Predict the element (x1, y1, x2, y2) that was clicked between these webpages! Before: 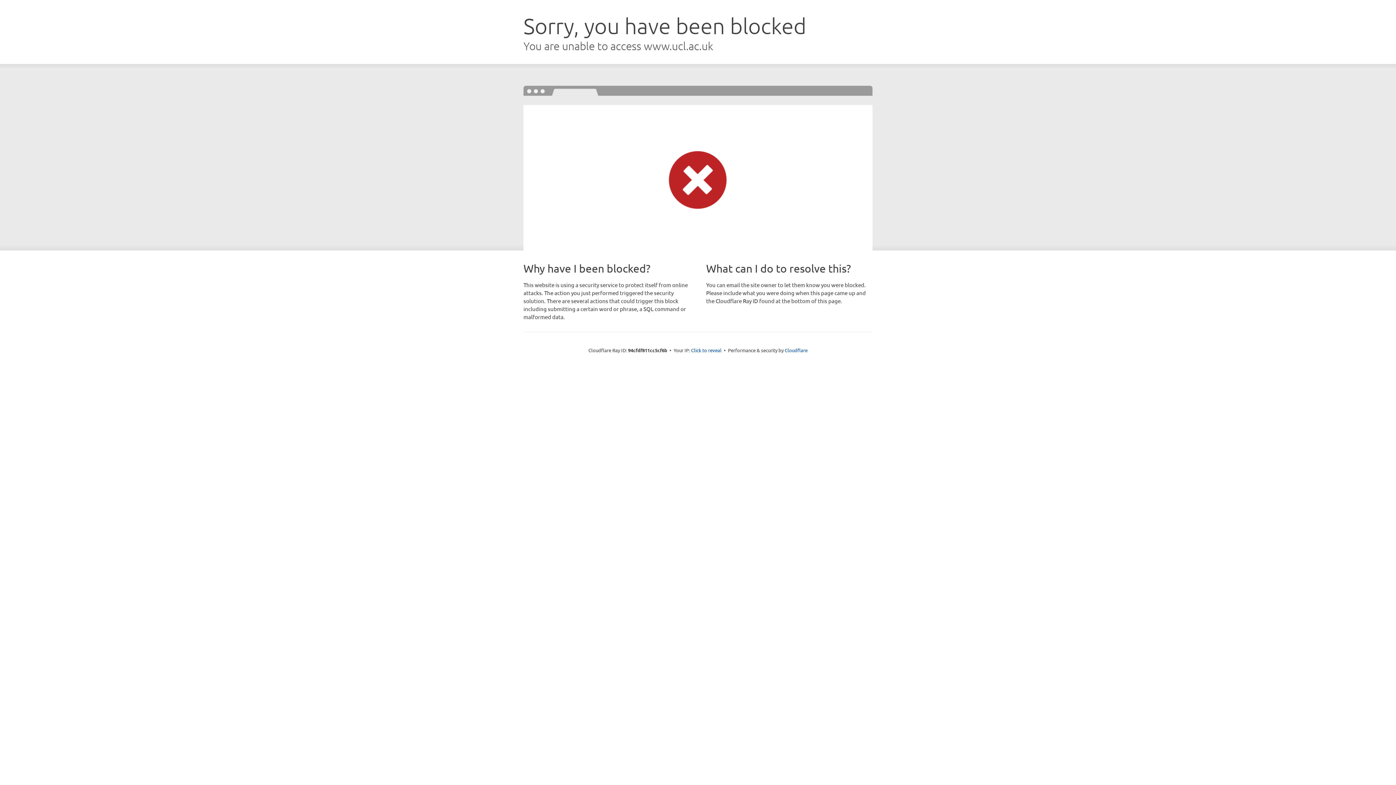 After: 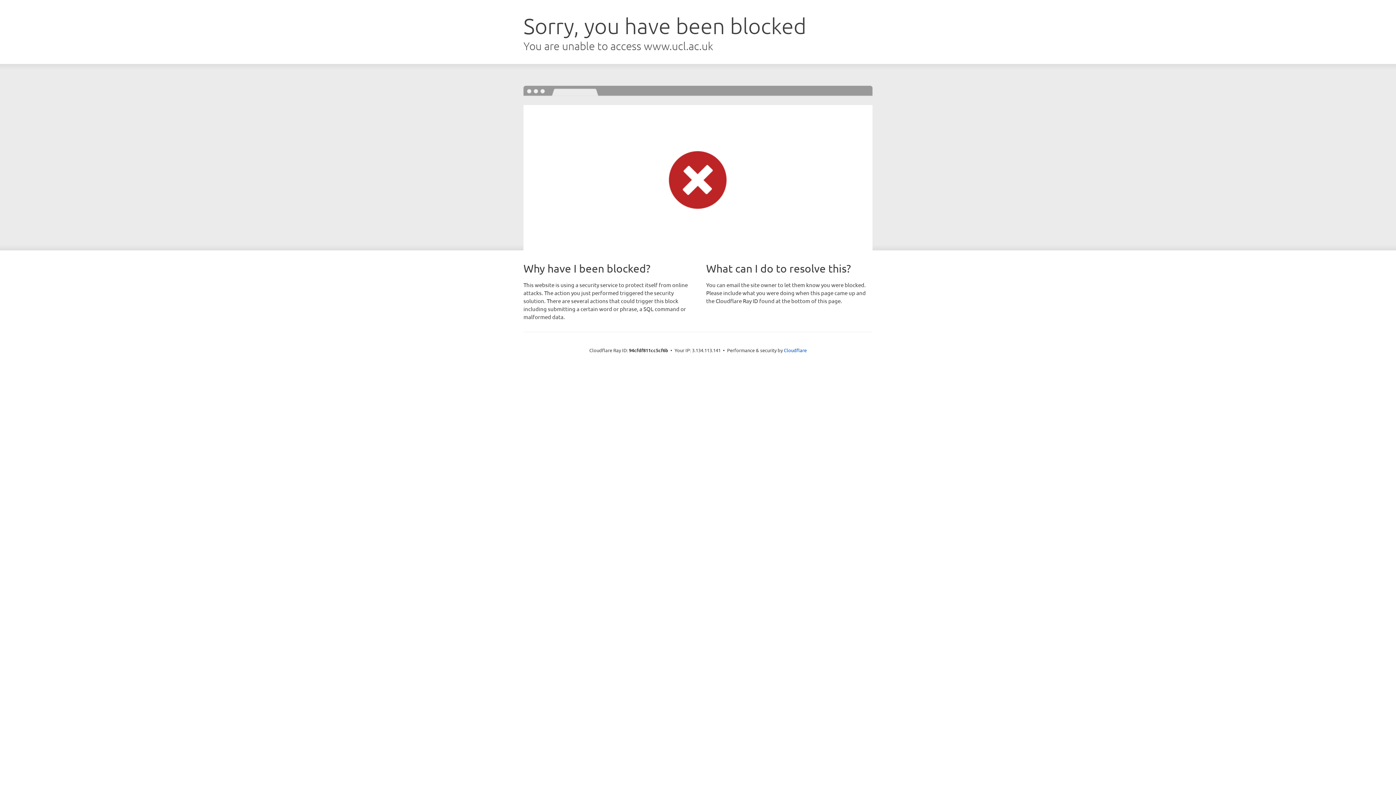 Action: bbox: (691, 346, 721, 353) label: Click to reveal